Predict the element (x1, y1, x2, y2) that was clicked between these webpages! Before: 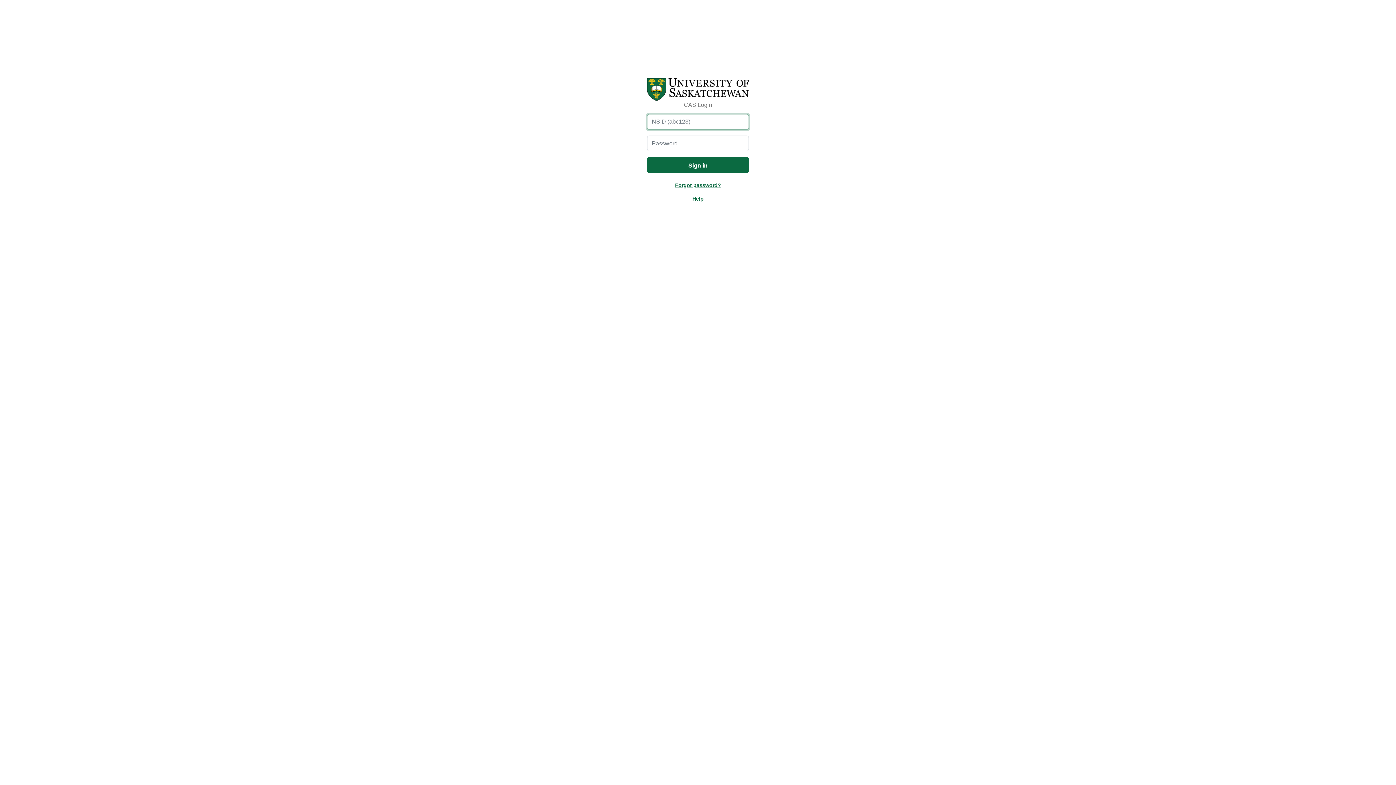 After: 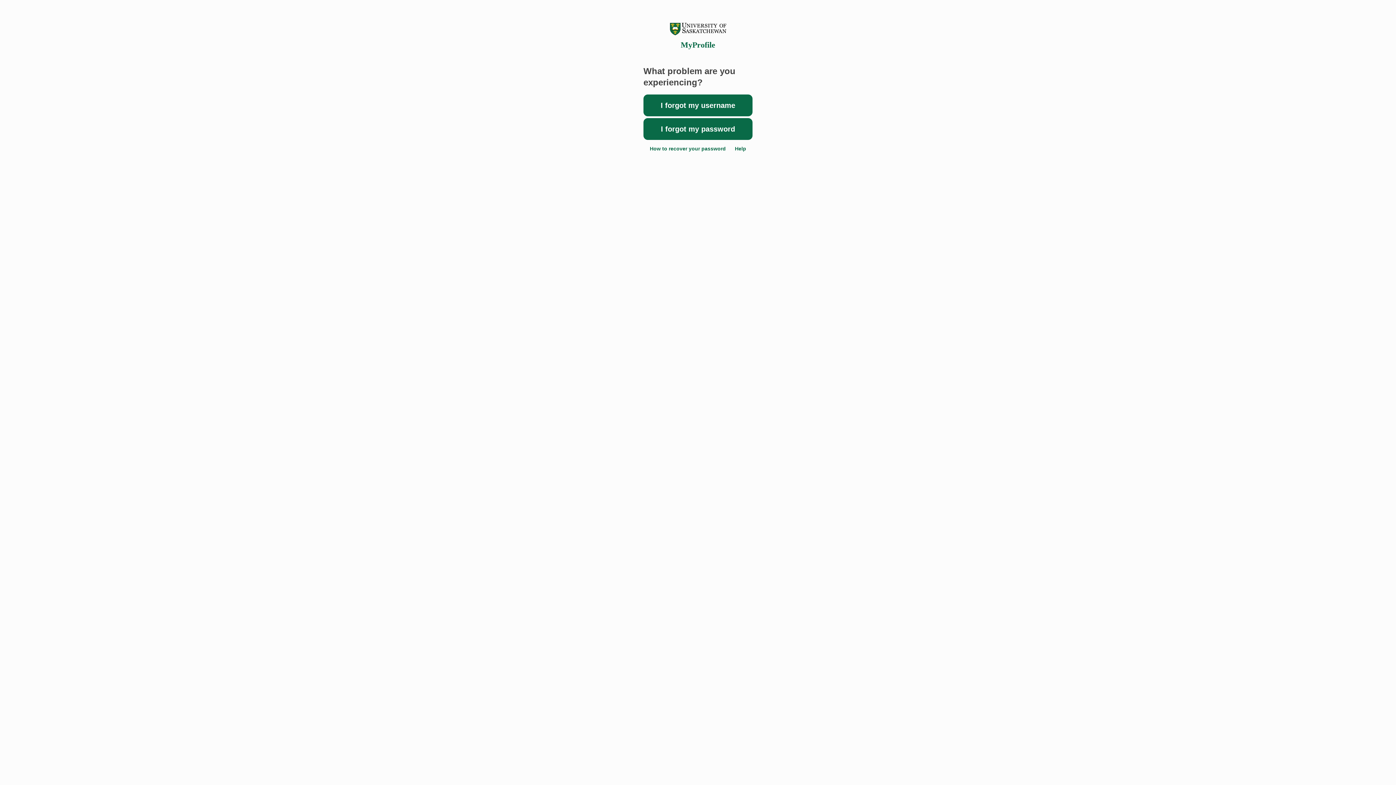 Action: bbox: (675, 182, 721, 188) label: Forgot password?